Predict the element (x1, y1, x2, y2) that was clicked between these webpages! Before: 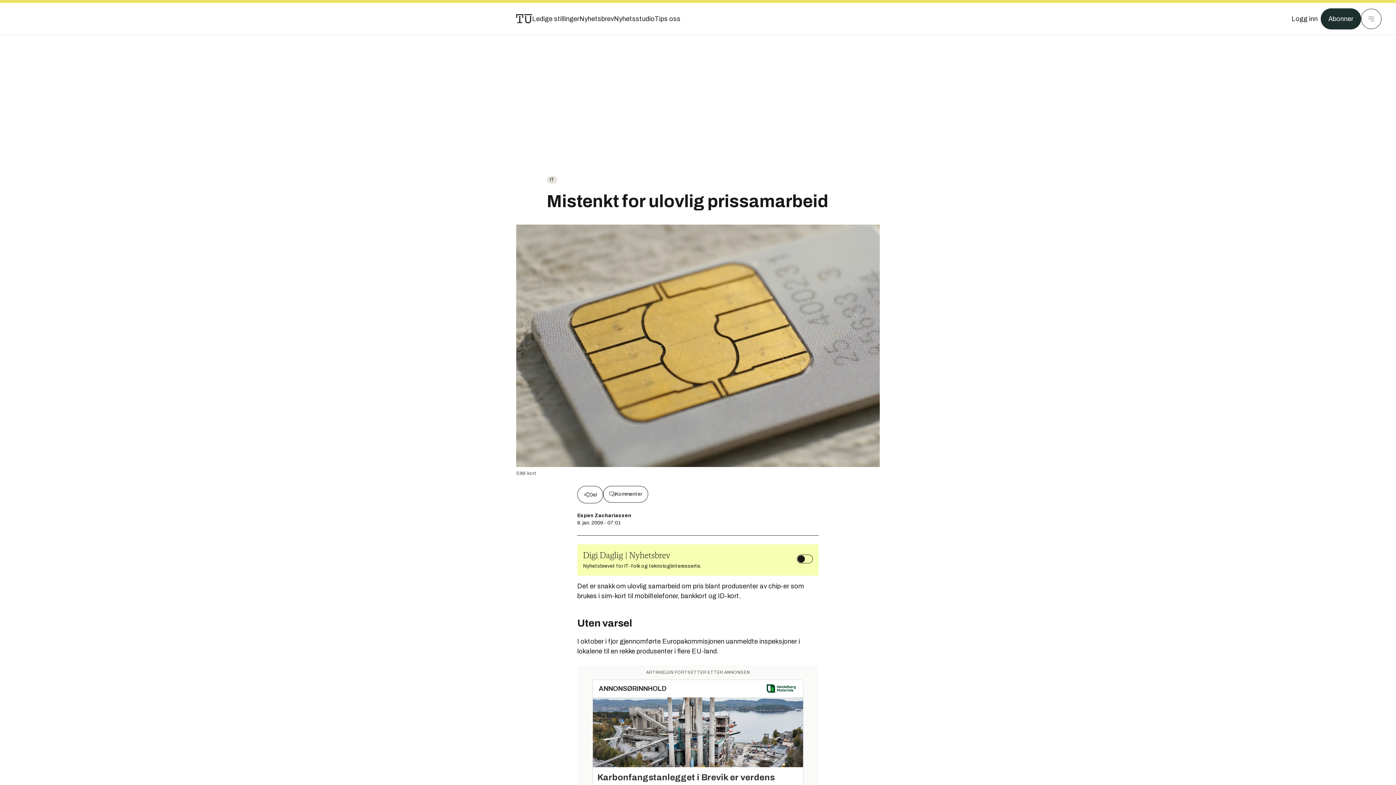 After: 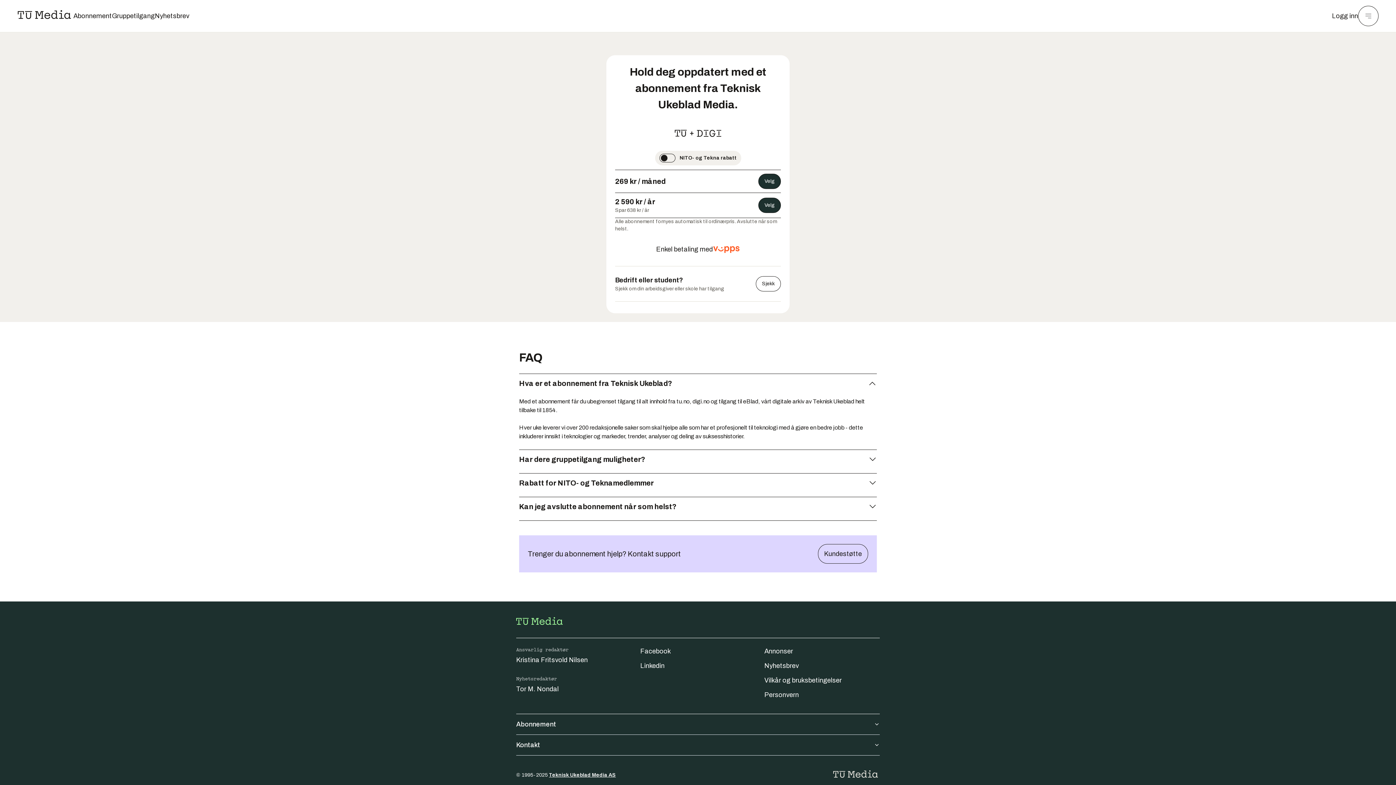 Action: bbox: (1321, 8, 1361, 29) label: Abonner